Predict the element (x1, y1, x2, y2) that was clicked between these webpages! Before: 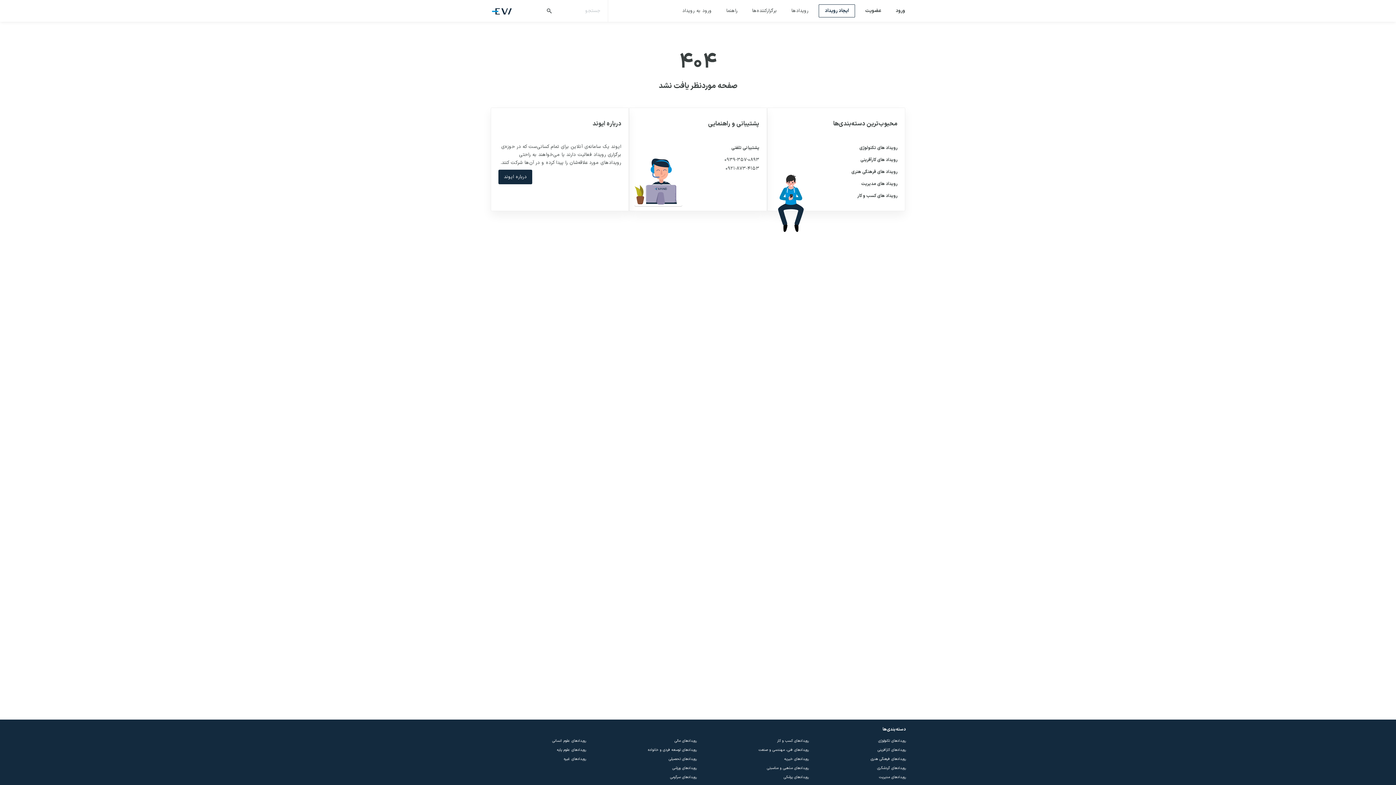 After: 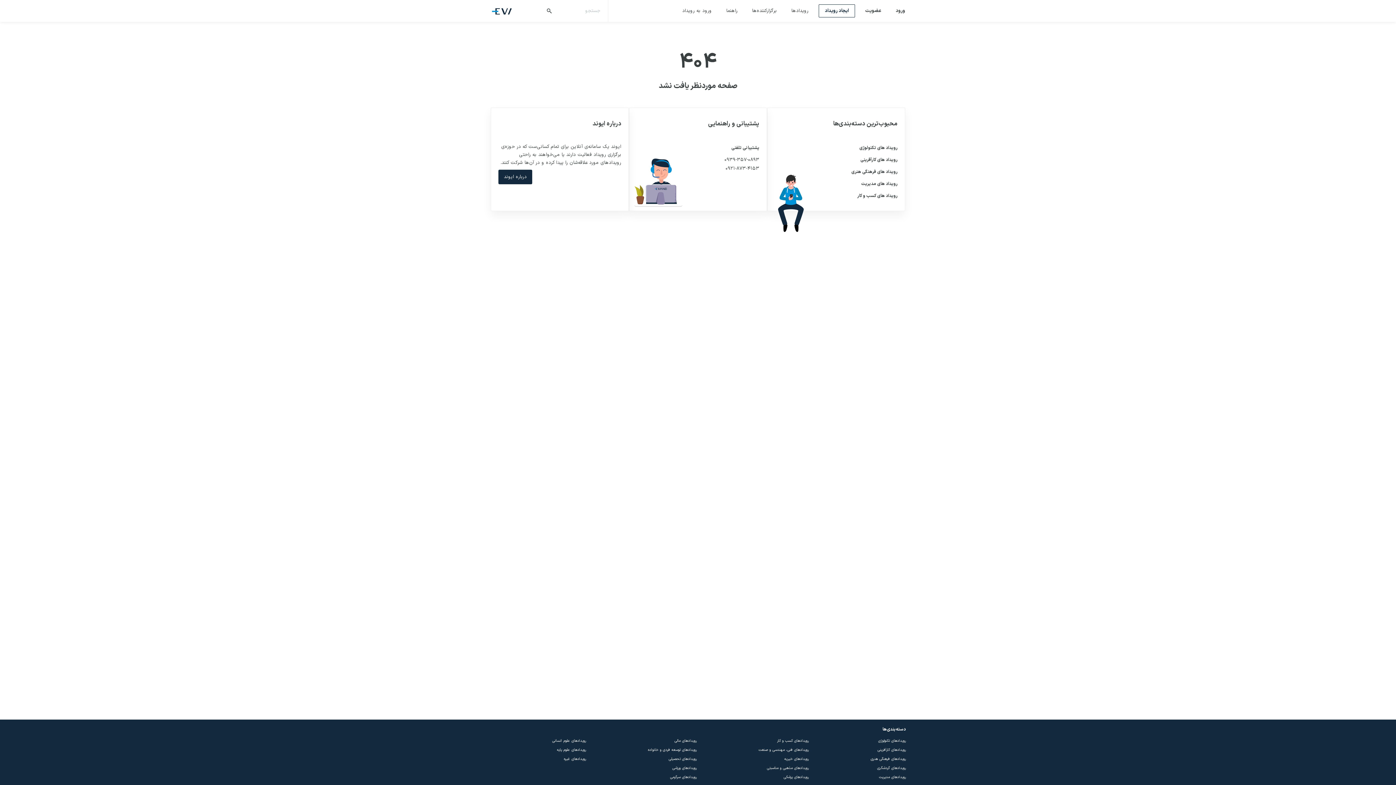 Action: bbox: (878, 738, 906, 744) label: رویدادهای تکنولوژی